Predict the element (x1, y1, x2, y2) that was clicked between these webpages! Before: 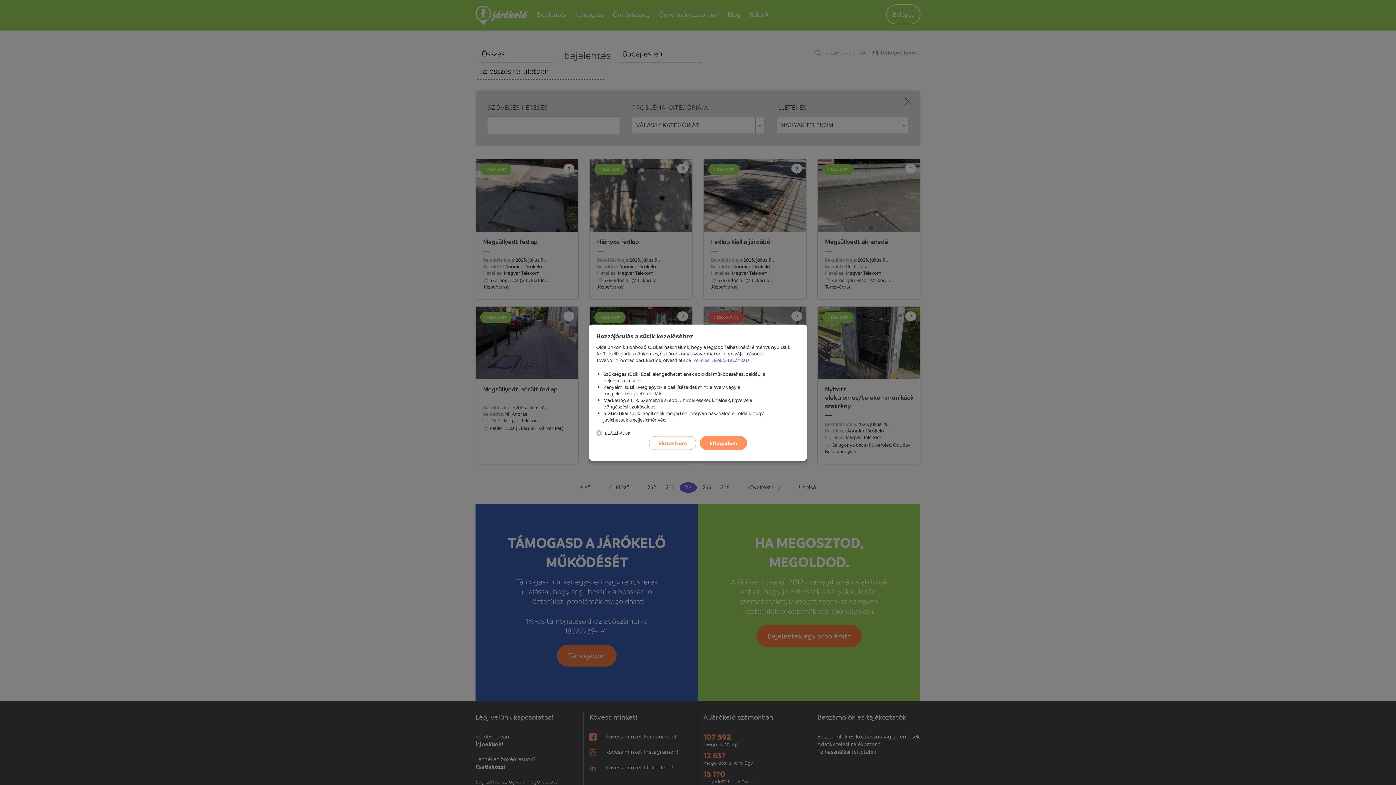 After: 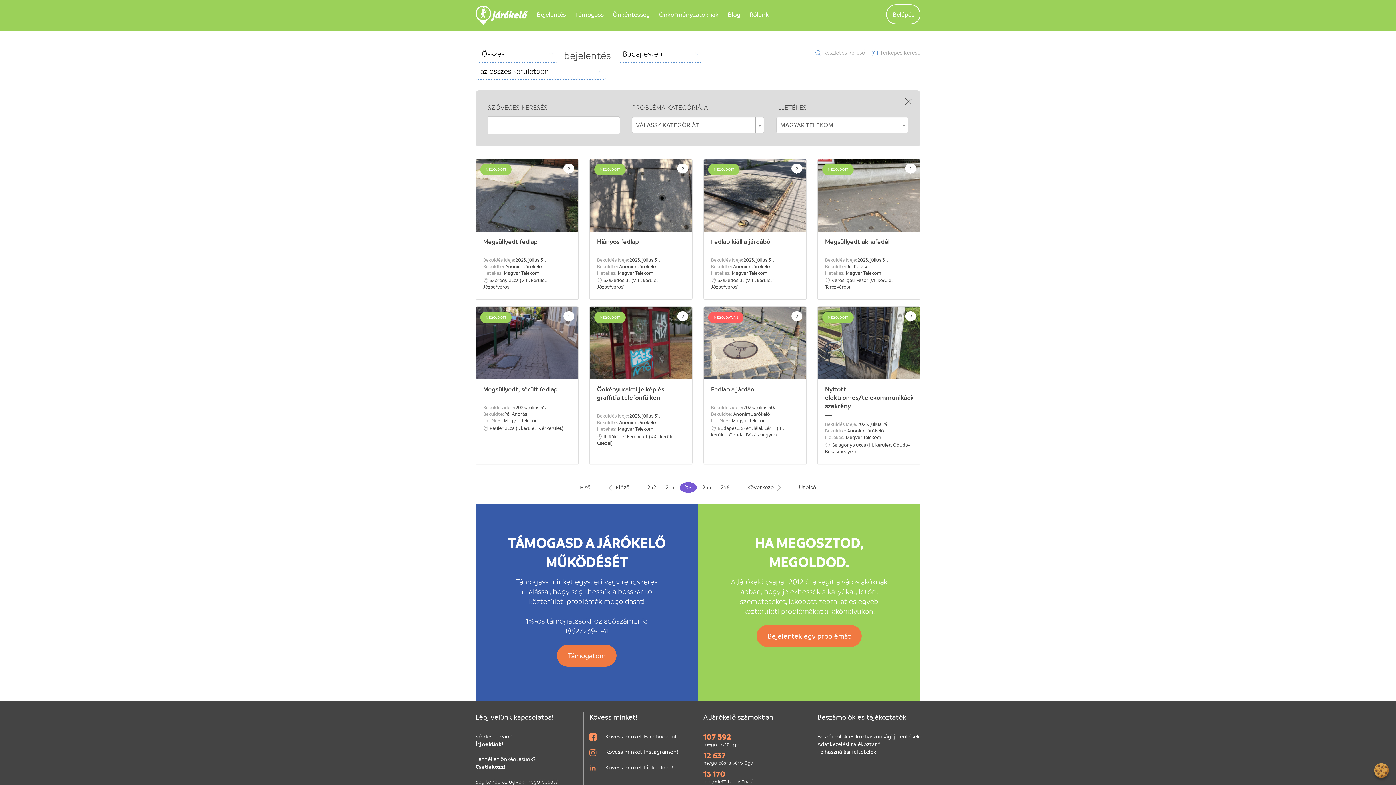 Action: bbox: (649, 436, 696, 450) label: Elutasítom